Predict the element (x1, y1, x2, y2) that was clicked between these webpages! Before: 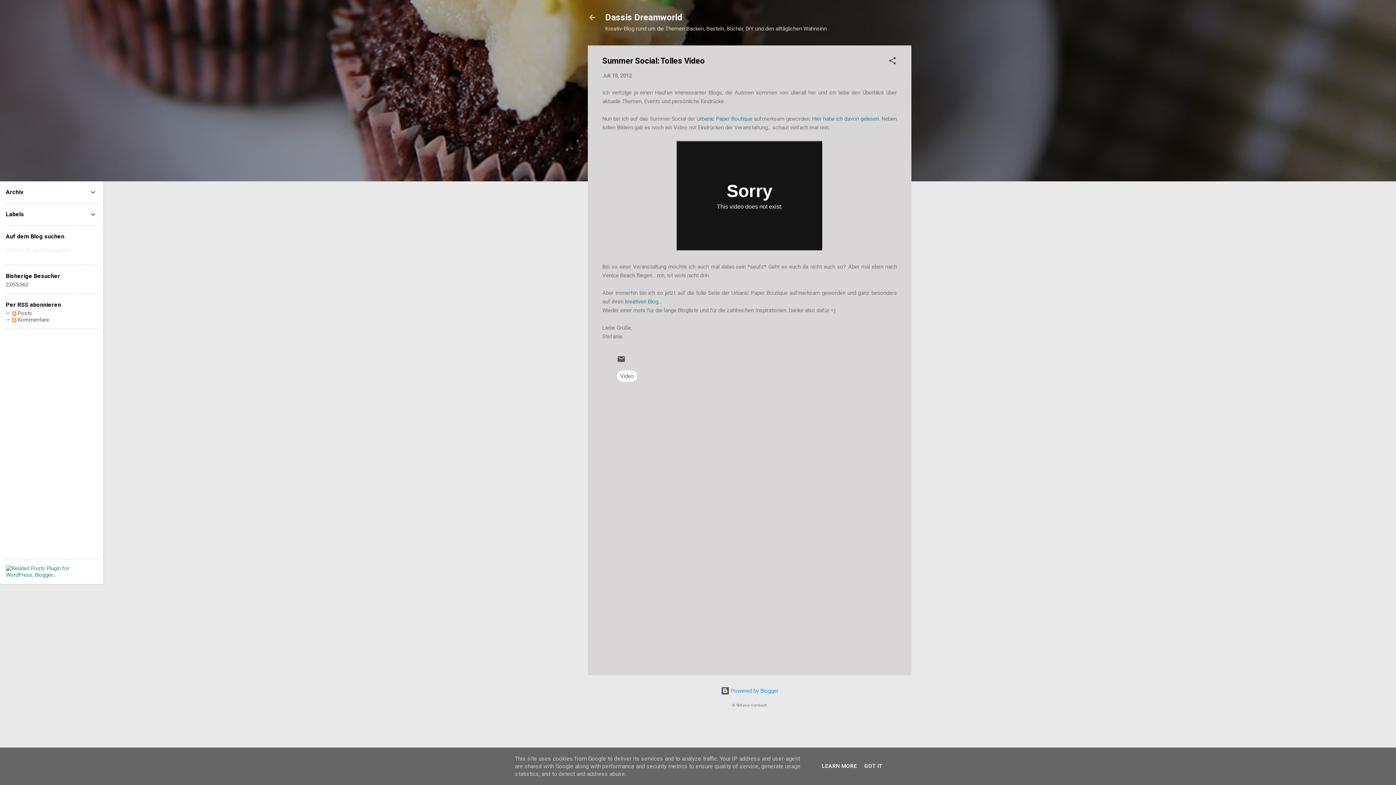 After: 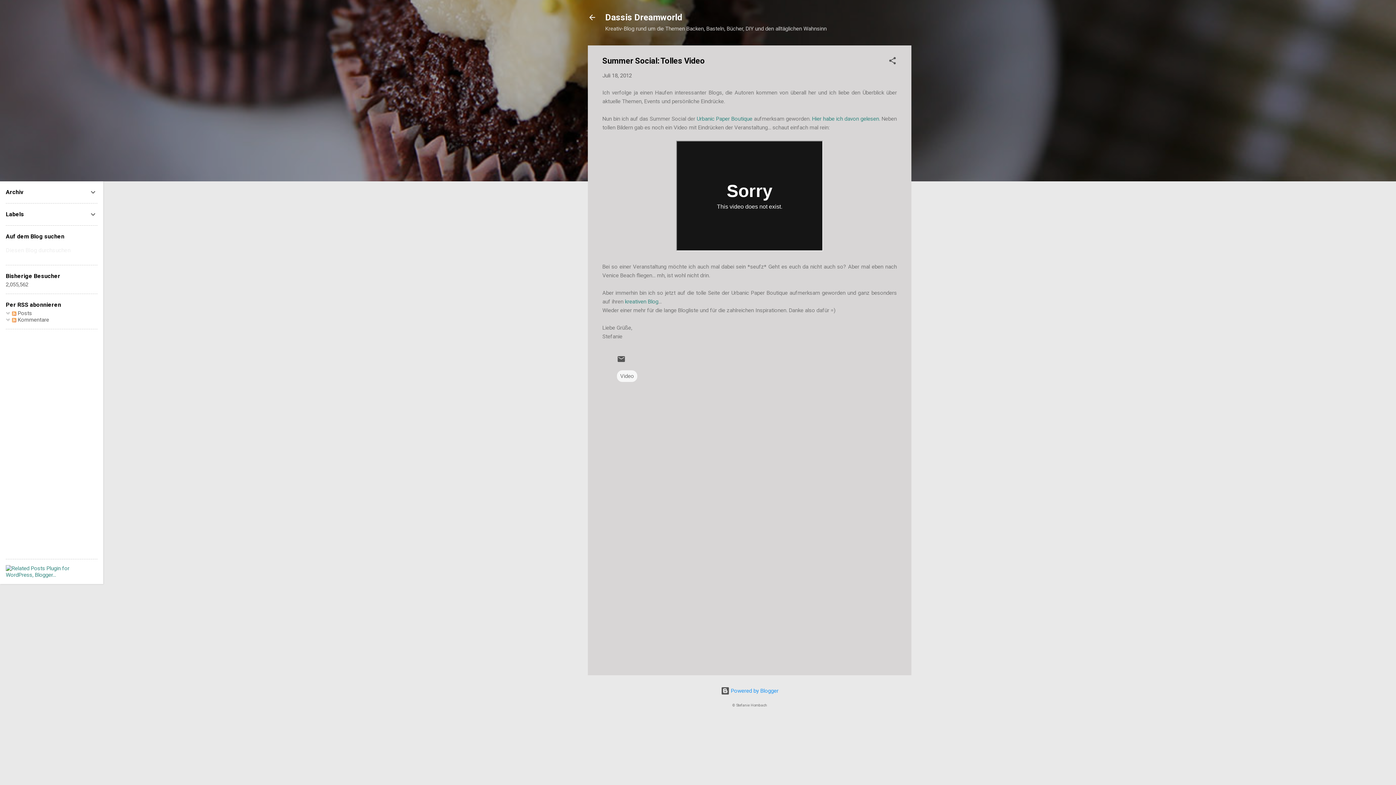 Action: label: GOT IT bbox: (862, 763, 884, 769)